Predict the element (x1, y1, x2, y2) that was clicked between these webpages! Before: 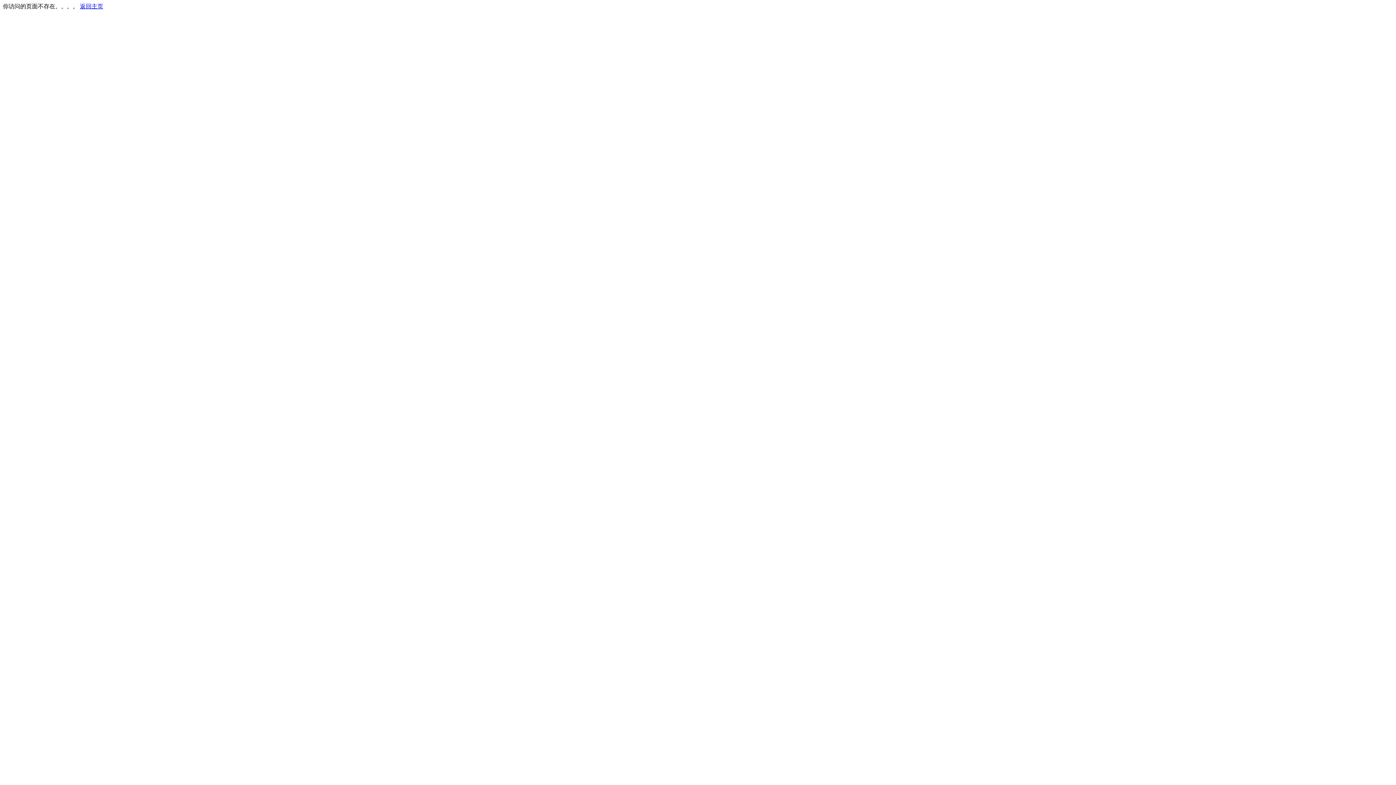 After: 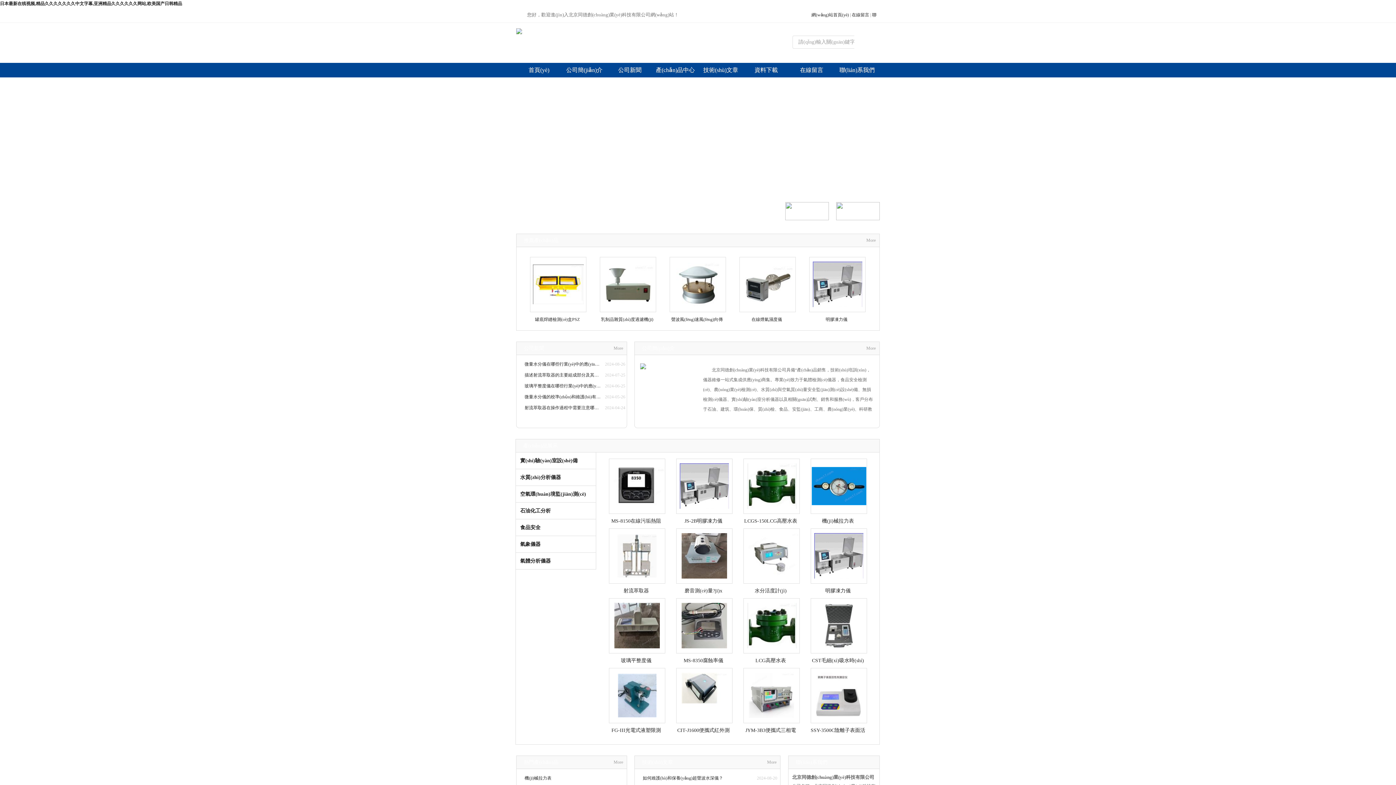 Action: label: 返回主页 bbox: (80, 3, 103, 9)